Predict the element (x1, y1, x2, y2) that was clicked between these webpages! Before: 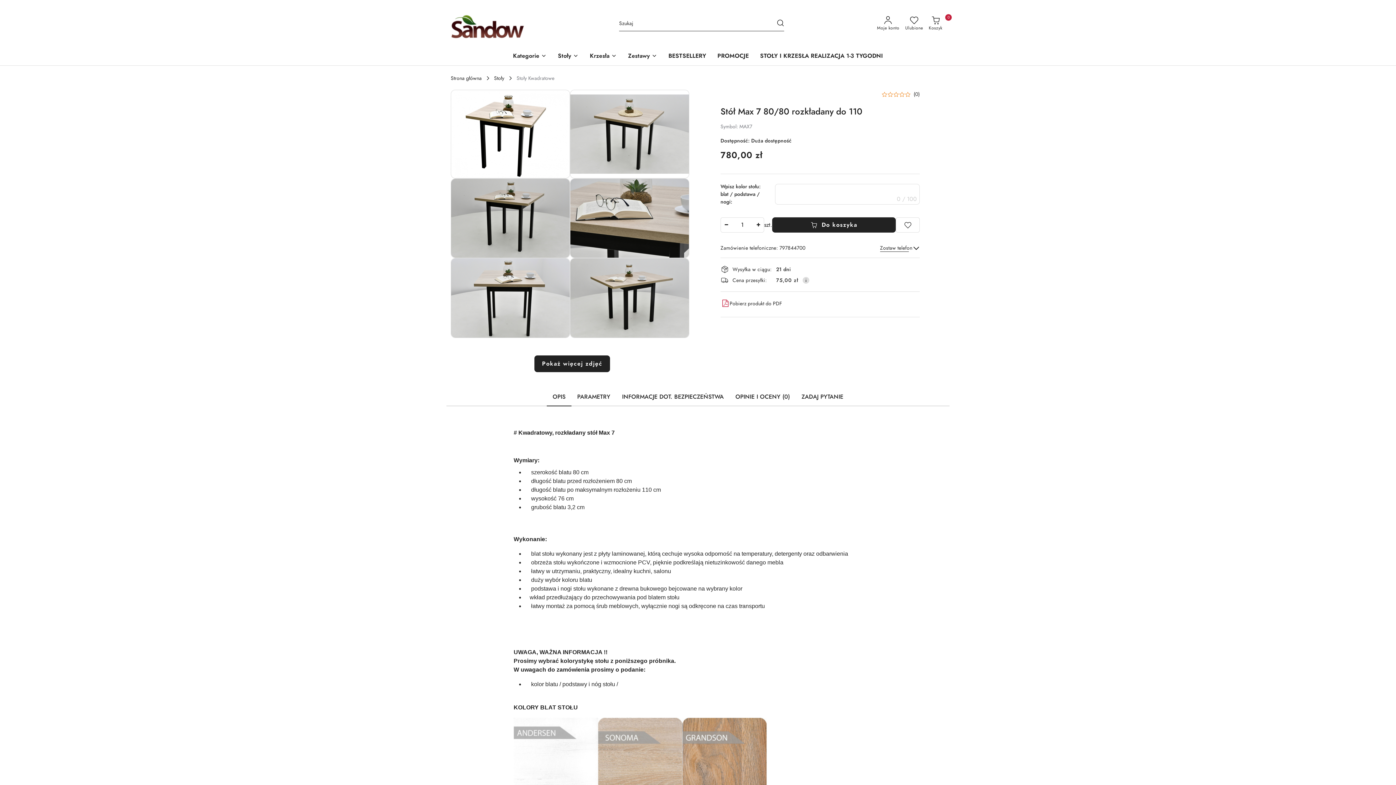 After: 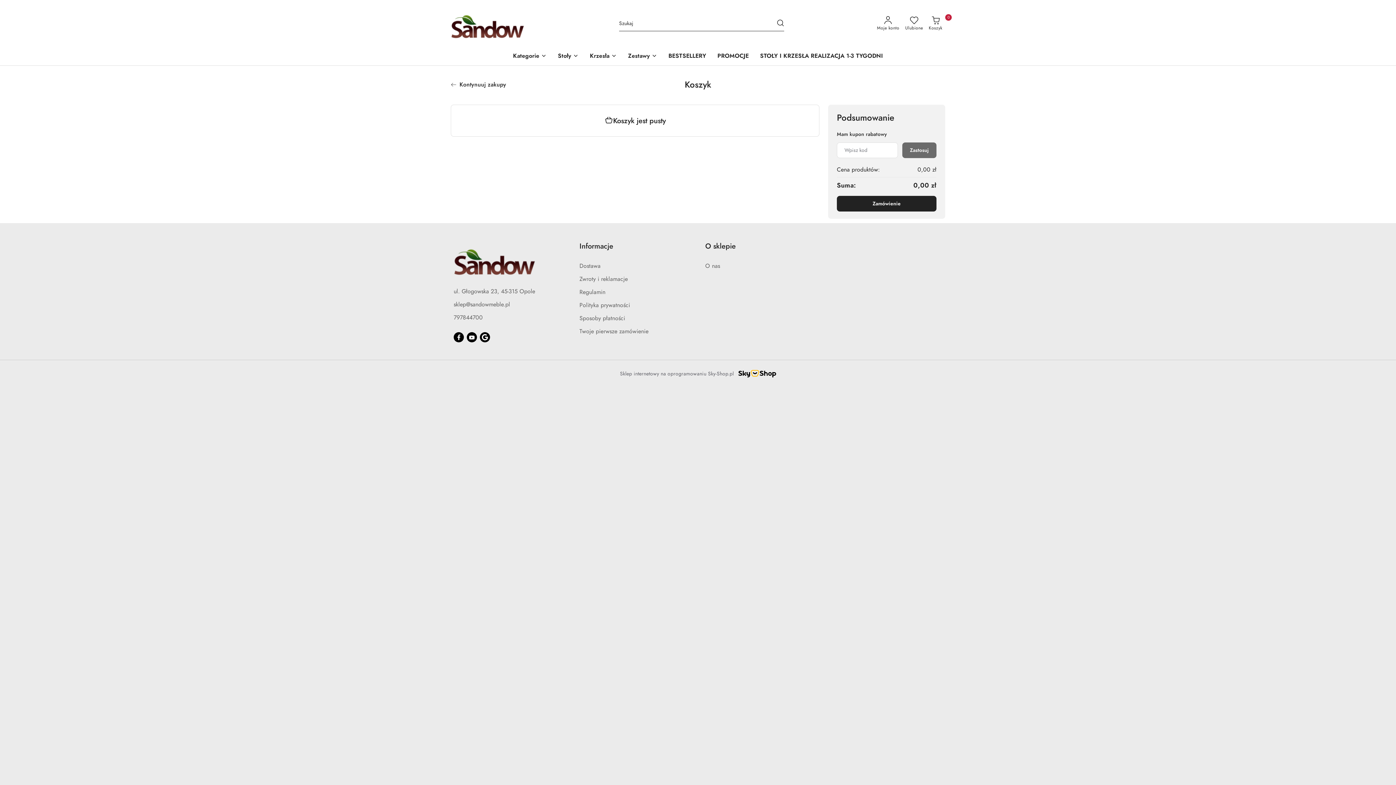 Action: bbox: (926, 11, 945, 35) label: Koszyk